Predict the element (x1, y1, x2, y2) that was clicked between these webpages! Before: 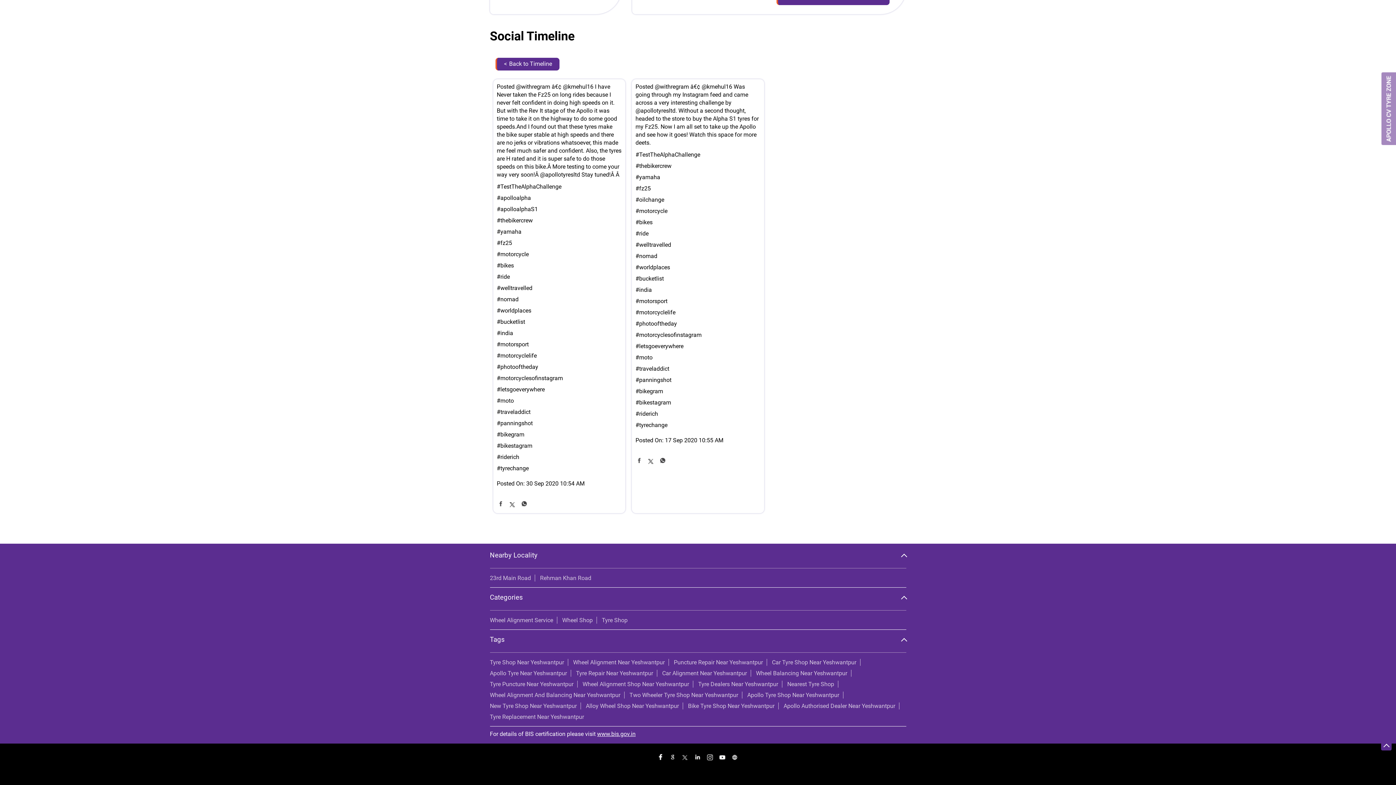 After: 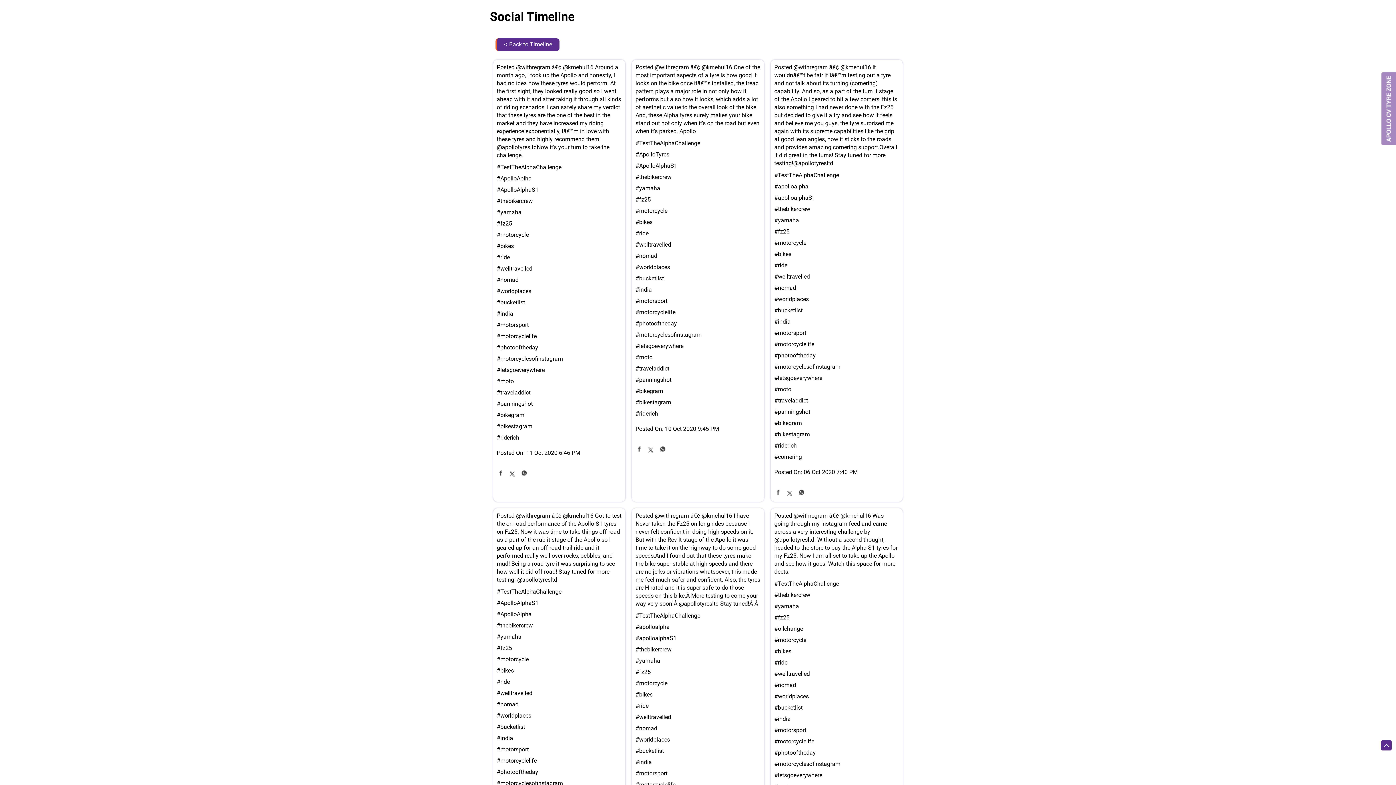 Action: label: #motorcyclelife bbox: (496, 352, 621, 359)